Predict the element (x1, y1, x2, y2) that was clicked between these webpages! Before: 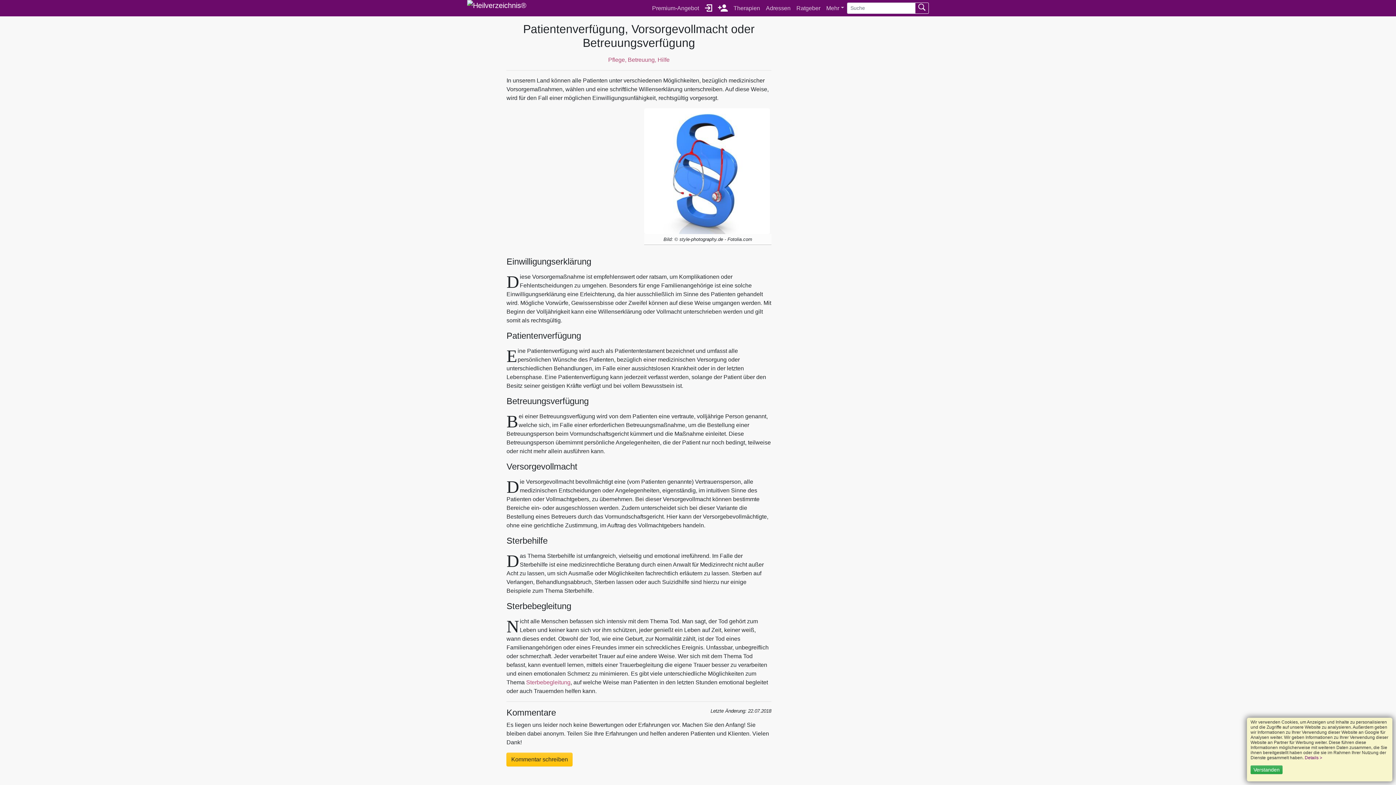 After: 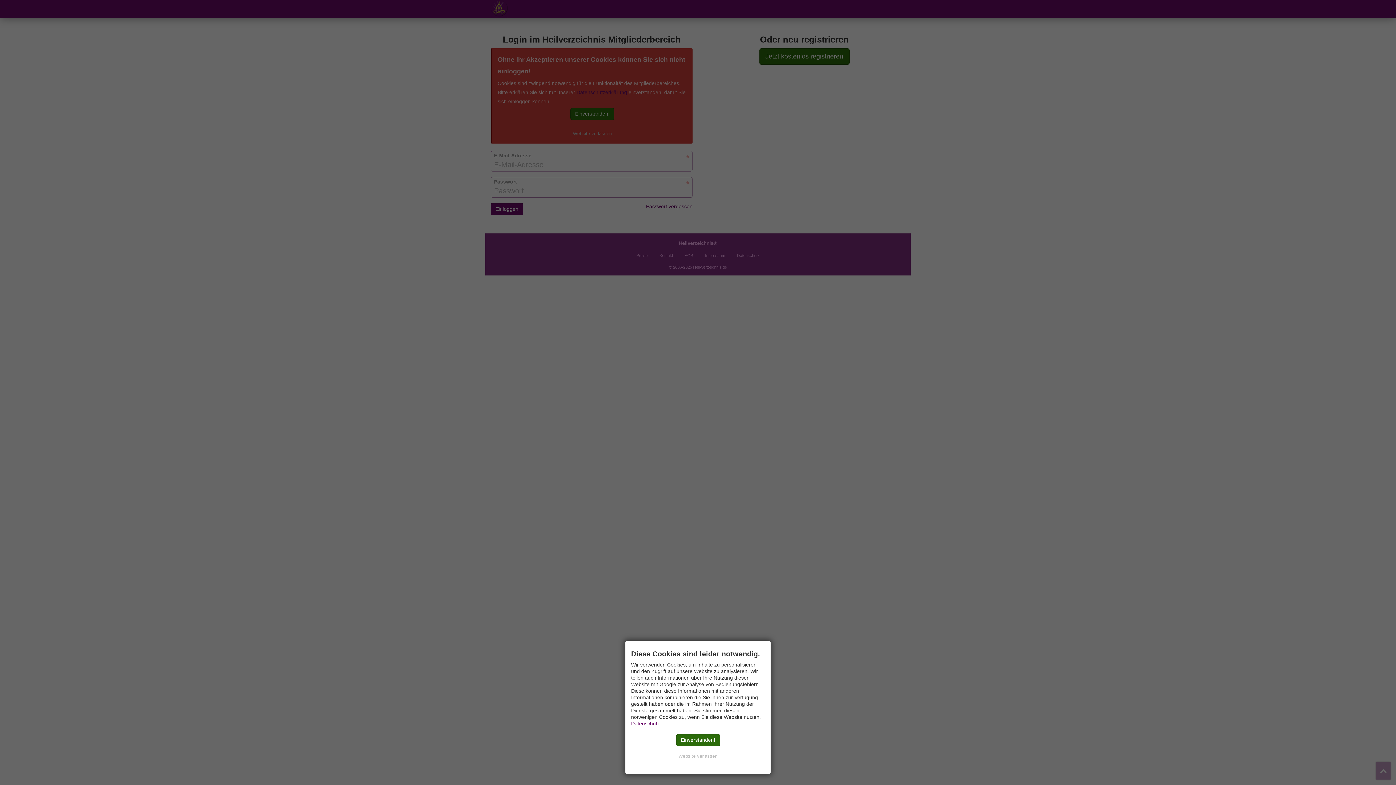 Action: bbox: (702, 0, 715, 15)